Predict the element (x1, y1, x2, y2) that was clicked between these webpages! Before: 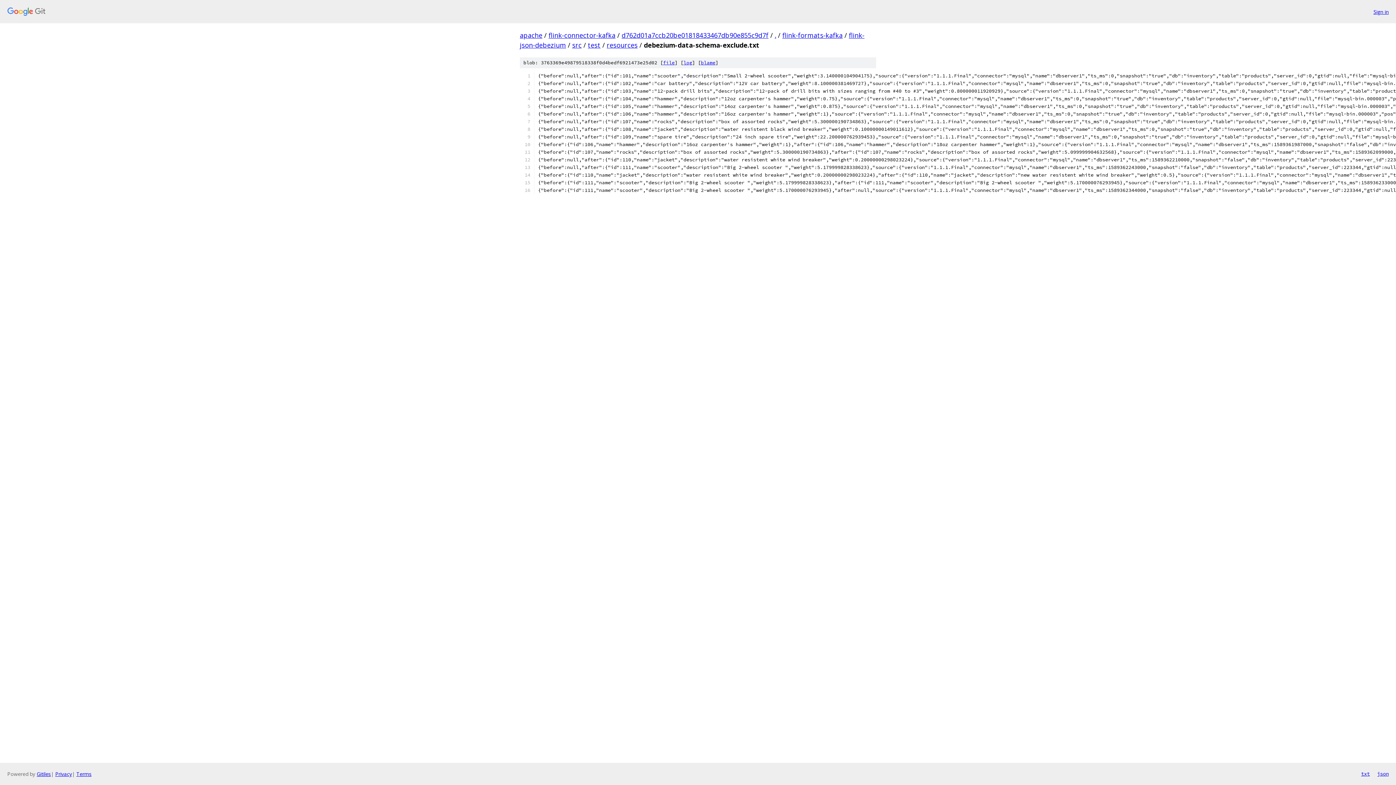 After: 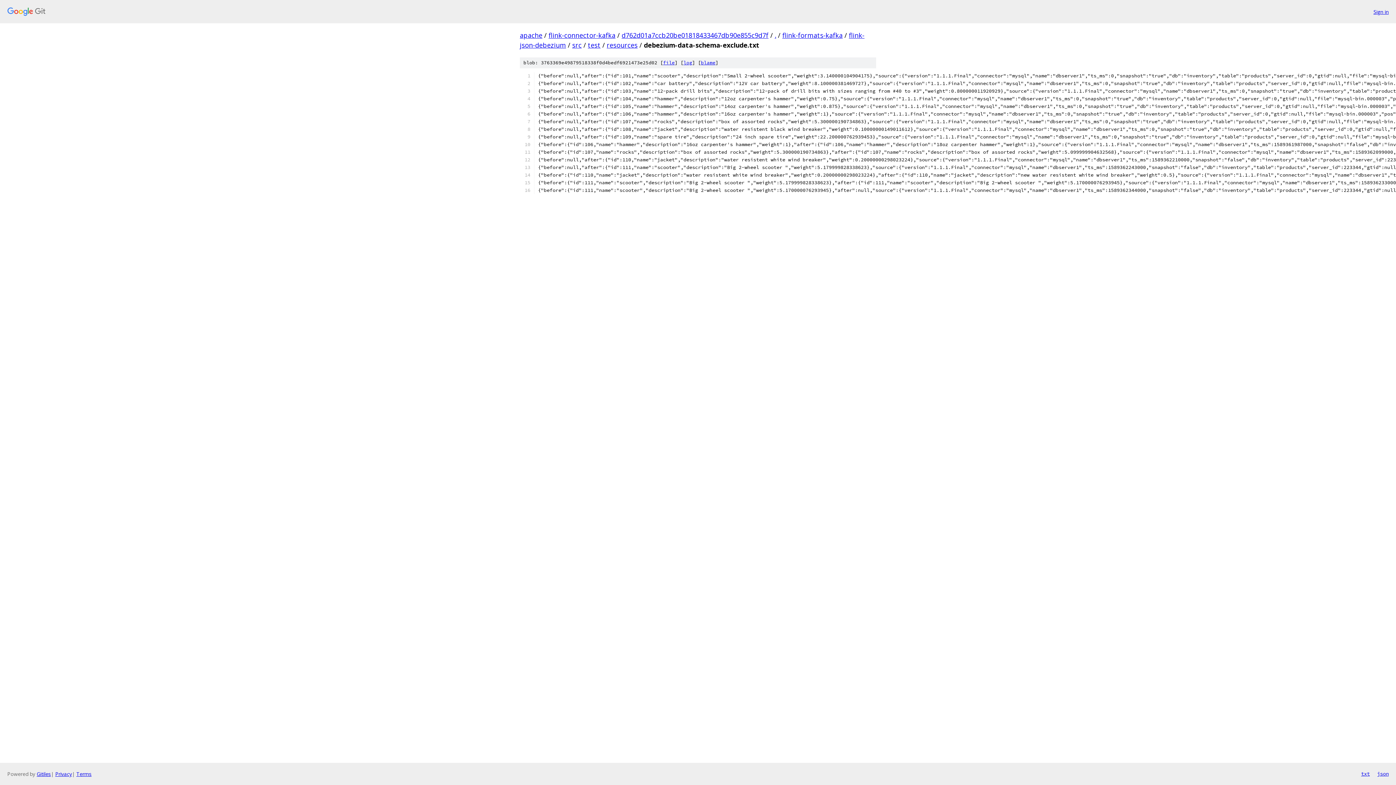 Action: label: file bbox: (663, 59, 674, 65)